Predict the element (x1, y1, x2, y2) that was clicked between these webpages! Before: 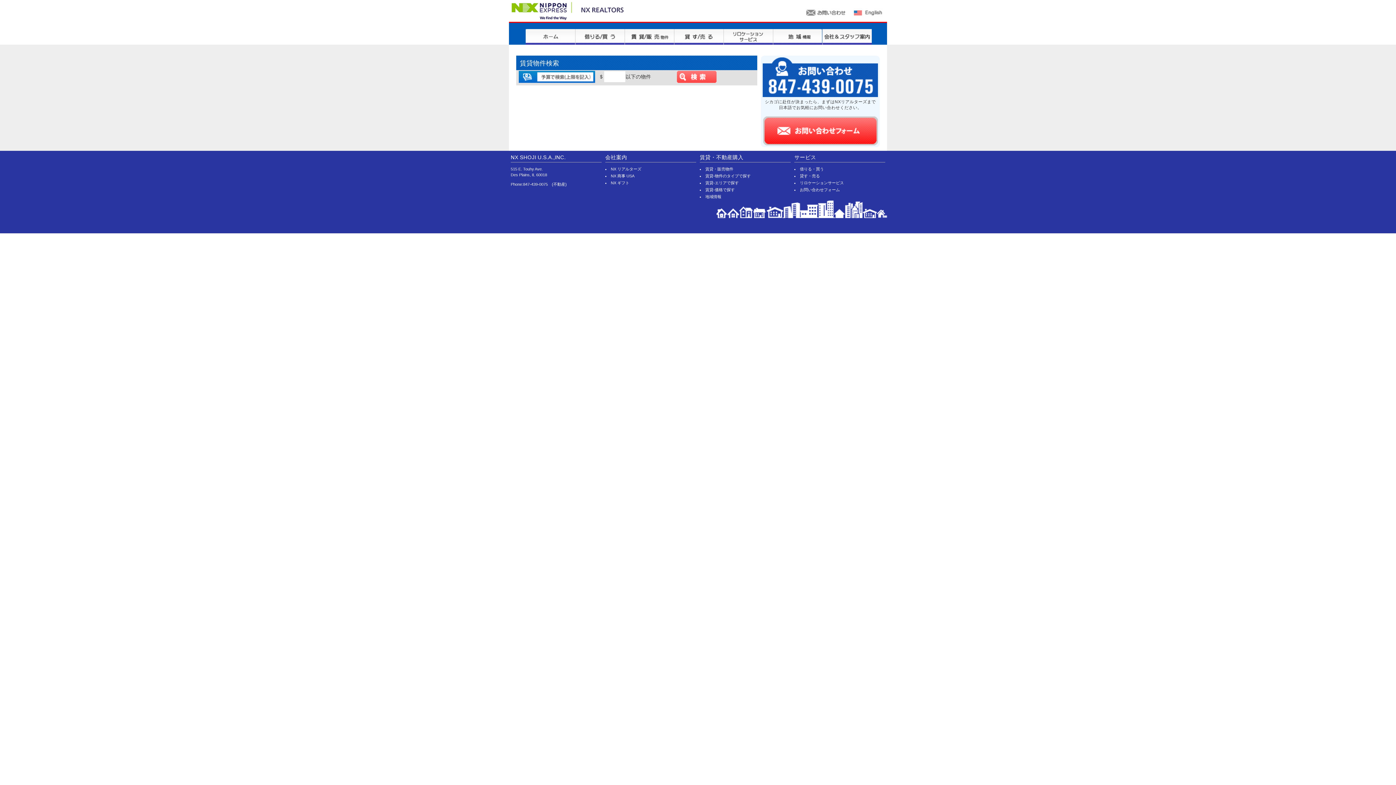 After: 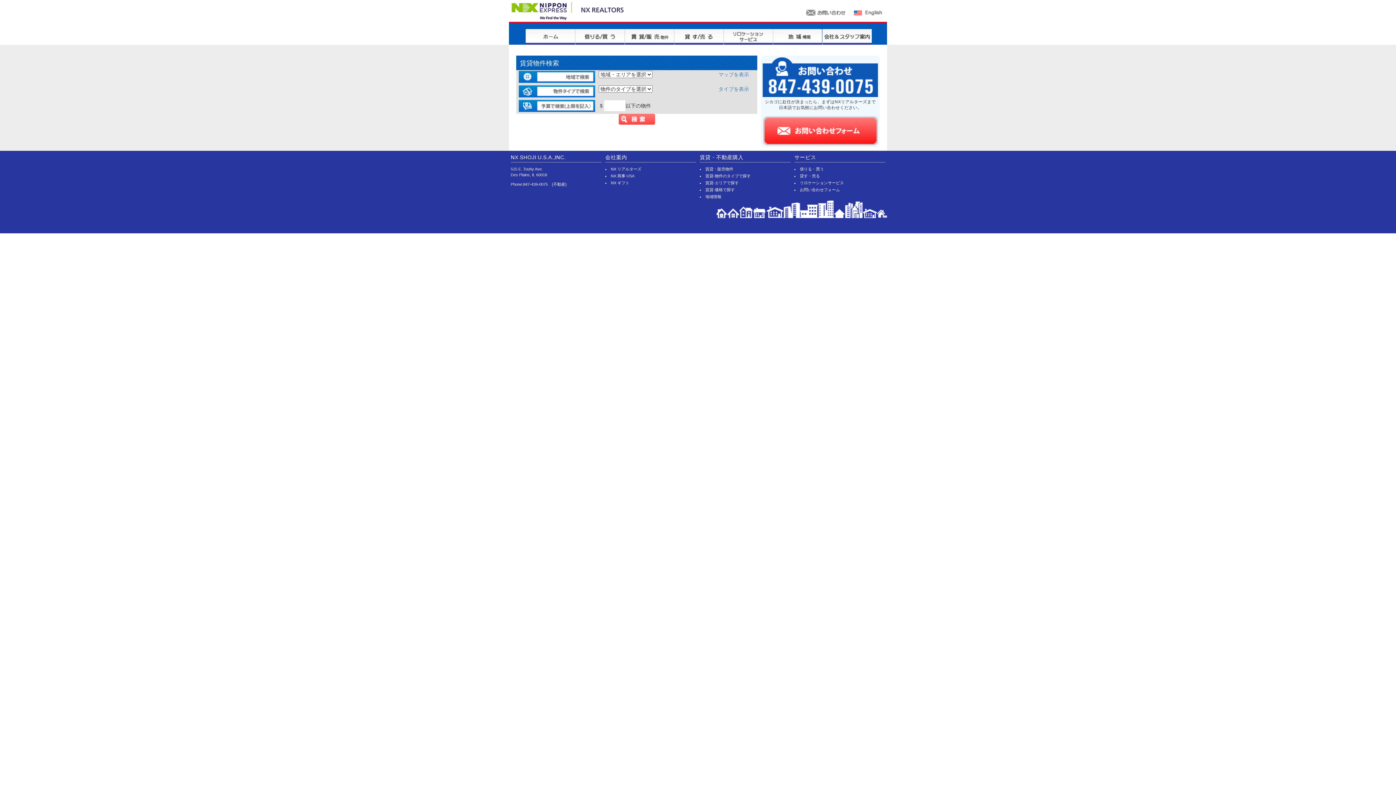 Action: bbox: (624, 33, 674, 39)